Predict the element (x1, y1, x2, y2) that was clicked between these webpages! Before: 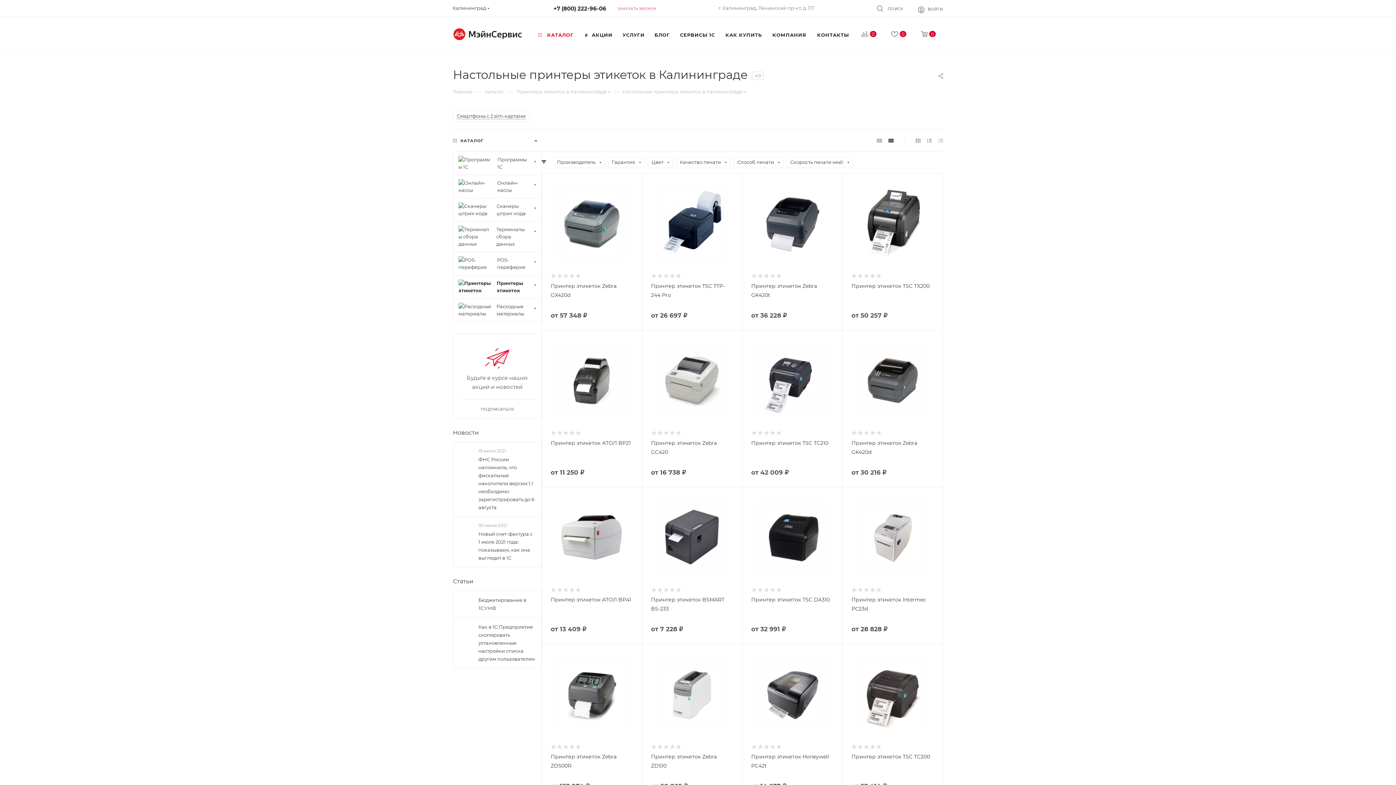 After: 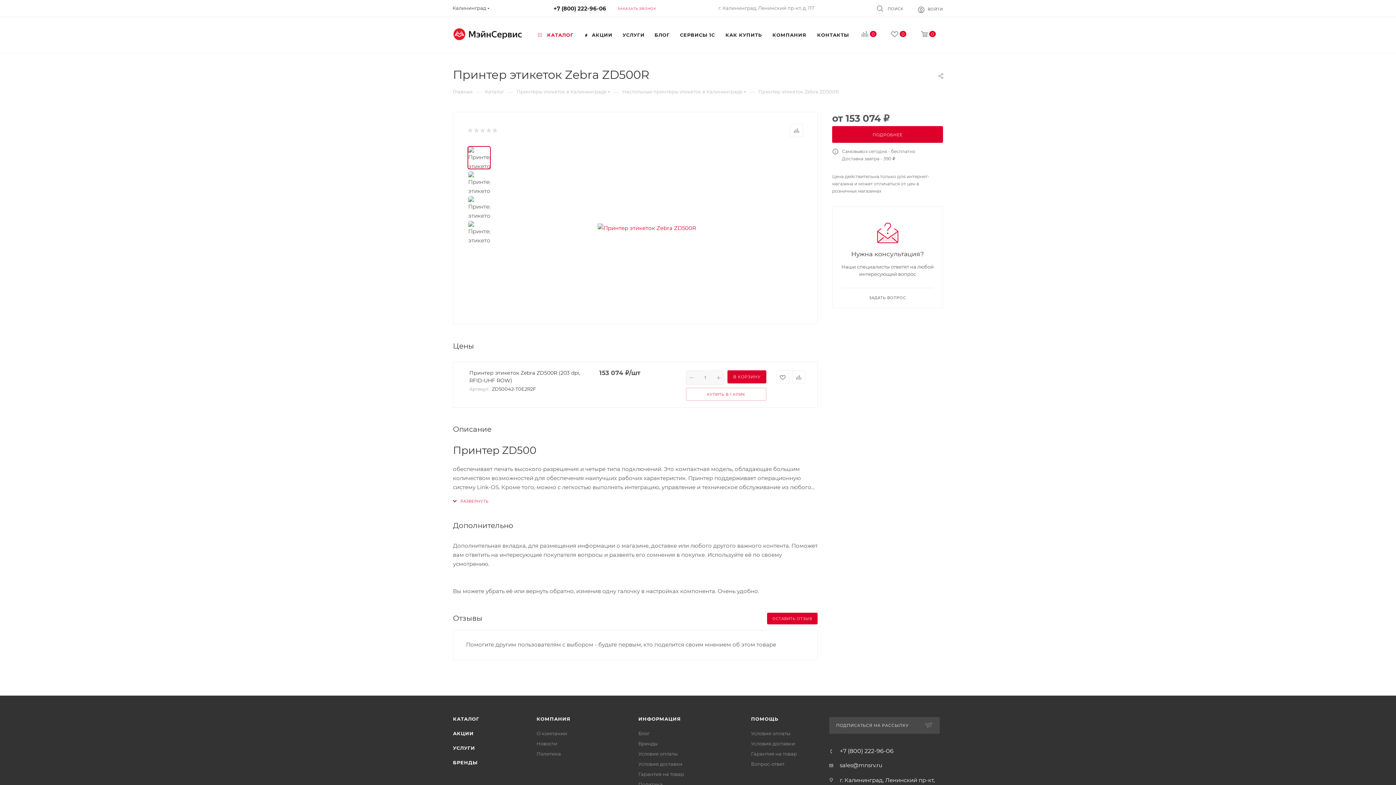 Action: bbox: (550, 653, 633, 735)